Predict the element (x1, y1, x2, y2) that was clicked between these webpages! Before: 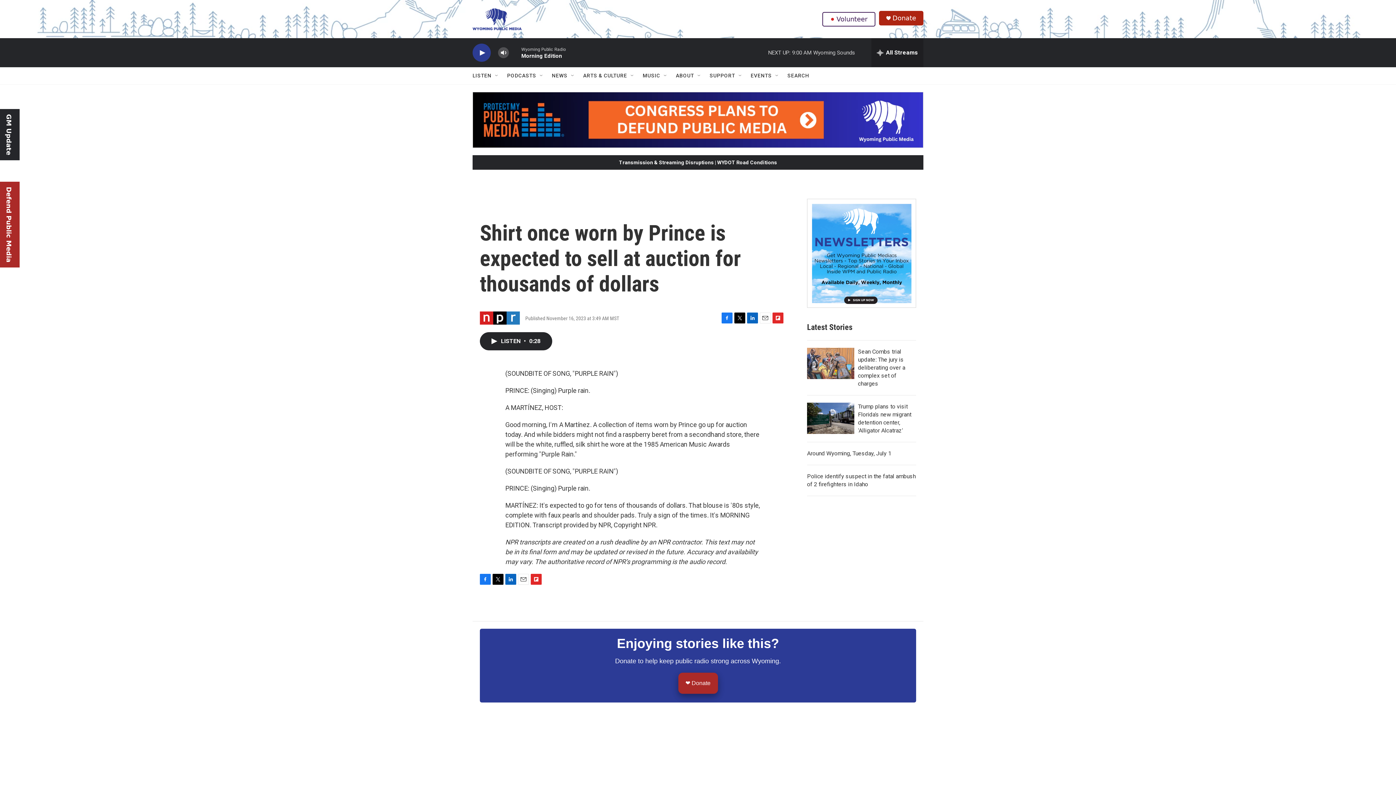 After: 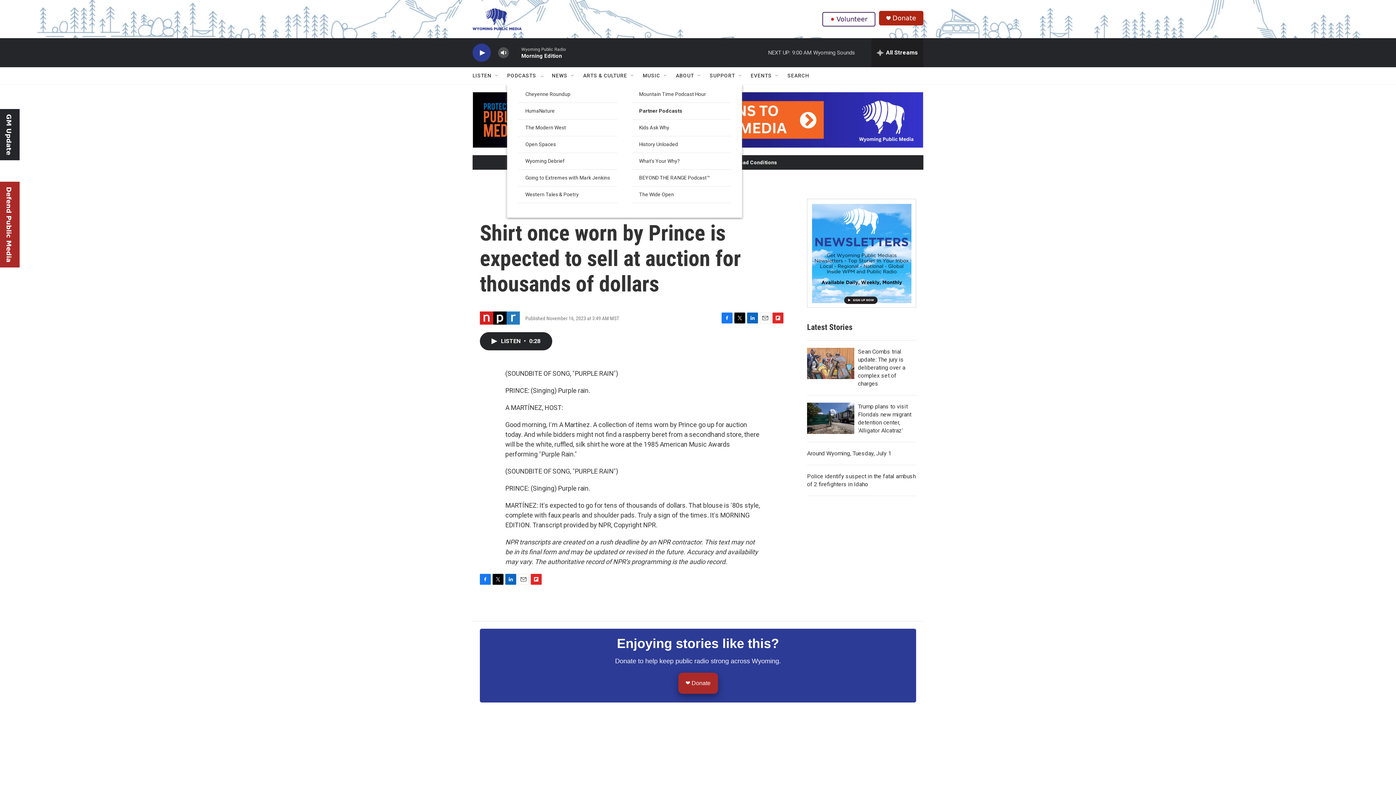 Action: bbox: (538, 72, 544, 78) label: Open Sub Navigation